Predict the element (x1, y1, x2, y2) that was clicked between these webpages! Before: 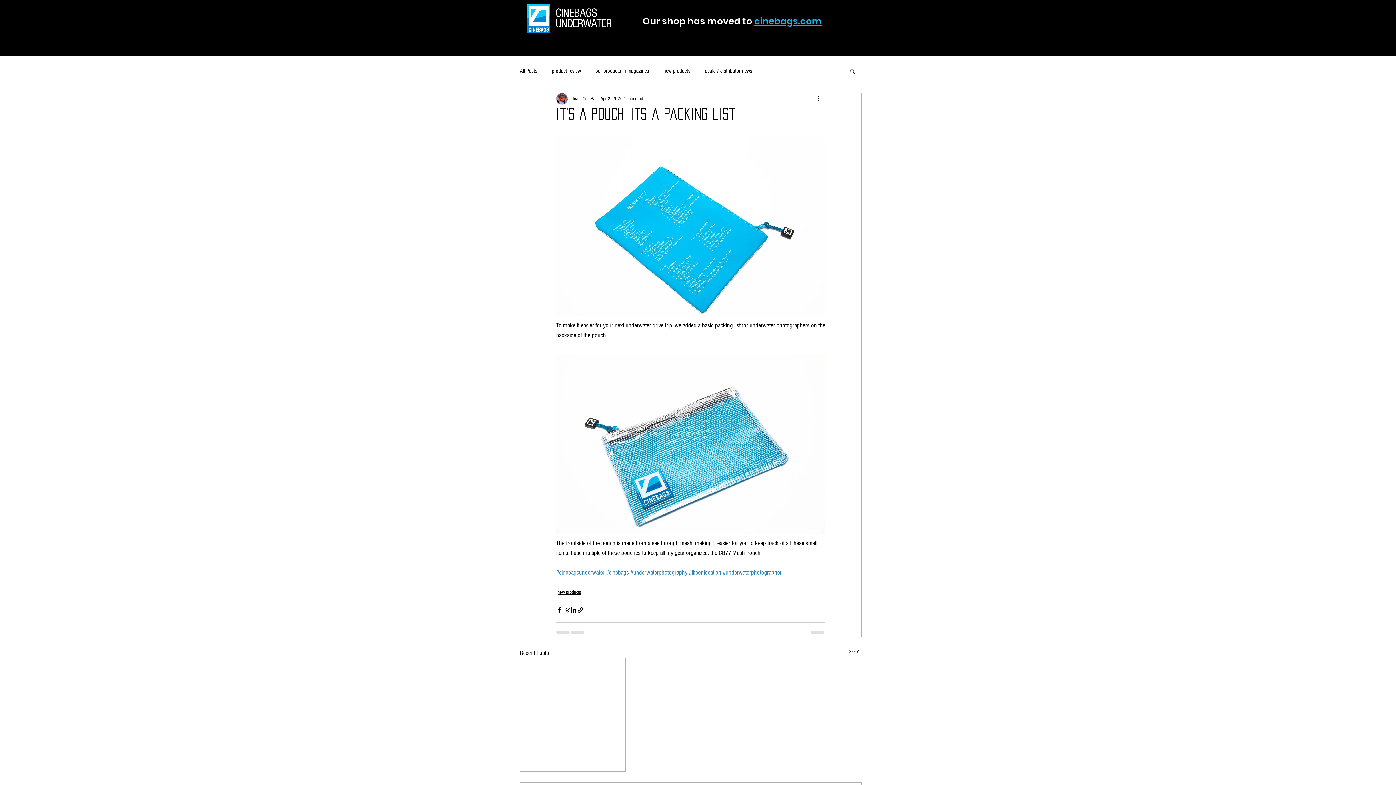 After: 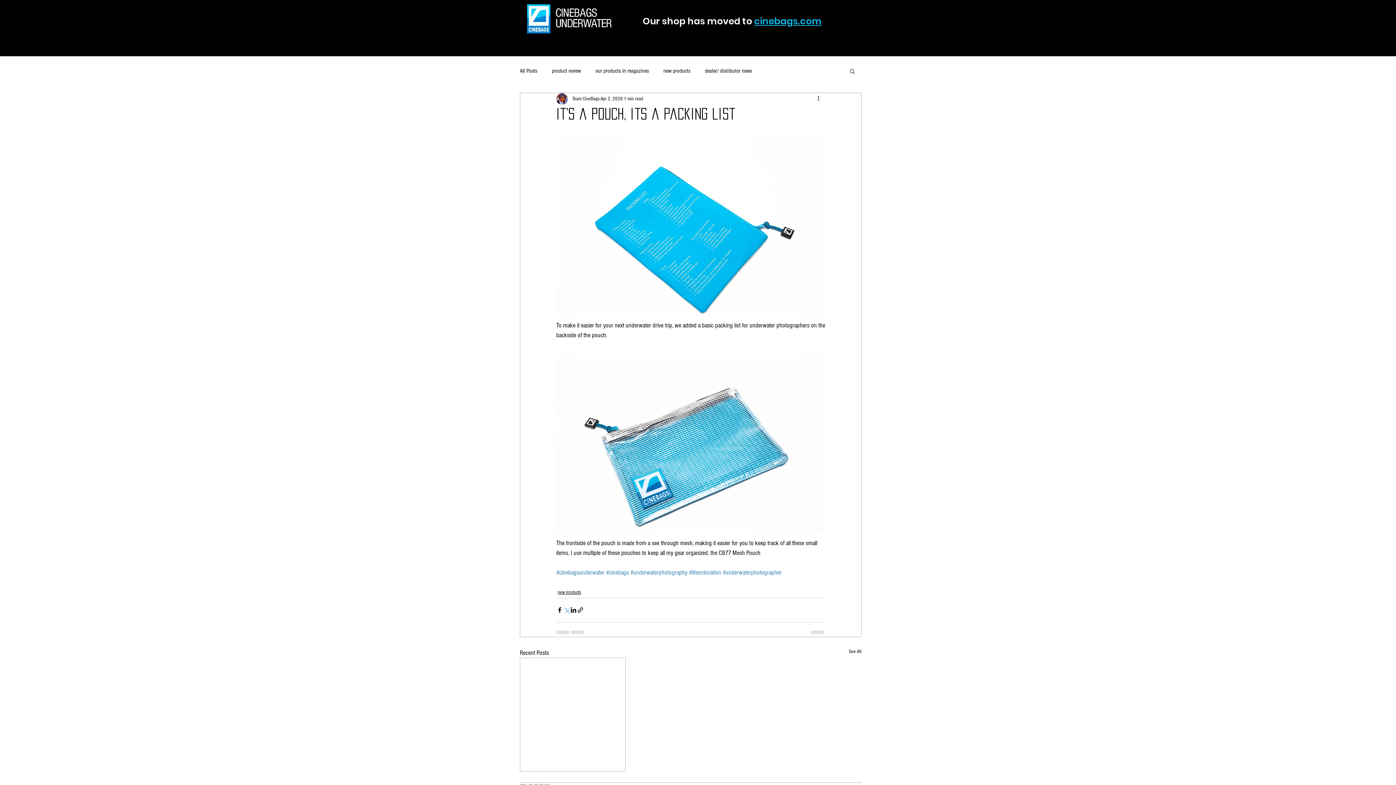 Action: label: Share via X (Twitter) bbox: (563, 607, 570, 613)